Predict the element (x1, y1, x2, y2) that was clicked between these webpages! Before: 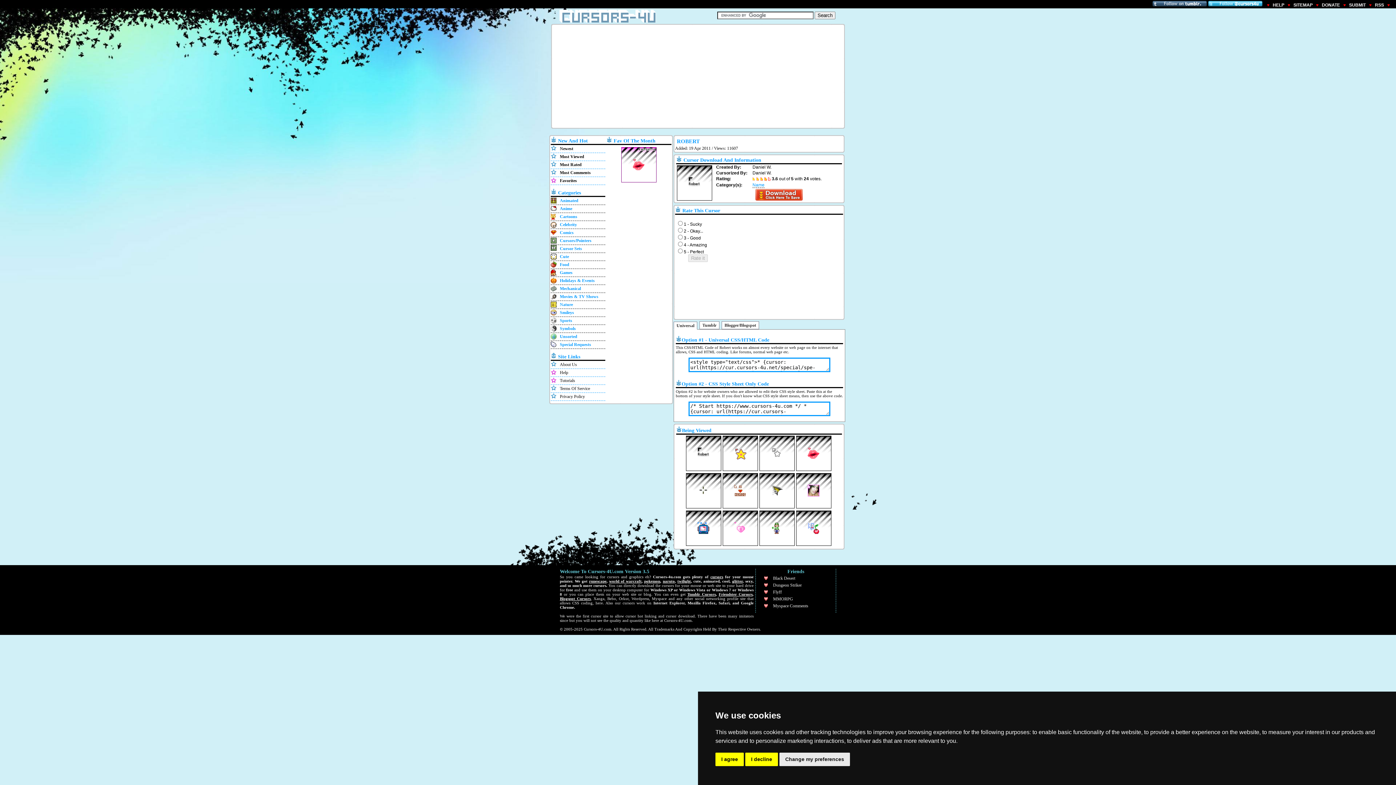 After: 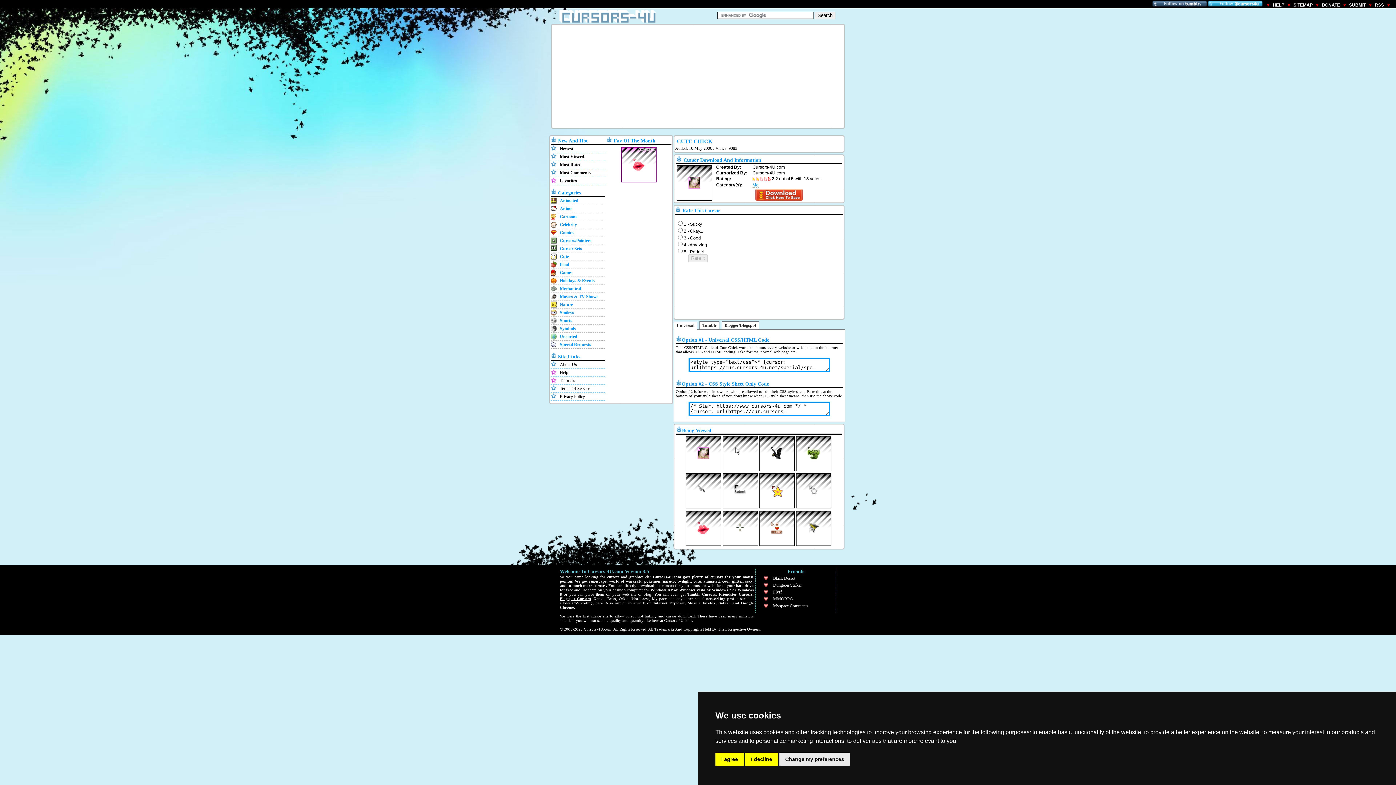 Action: bbox: (796, 503, 831, 509)